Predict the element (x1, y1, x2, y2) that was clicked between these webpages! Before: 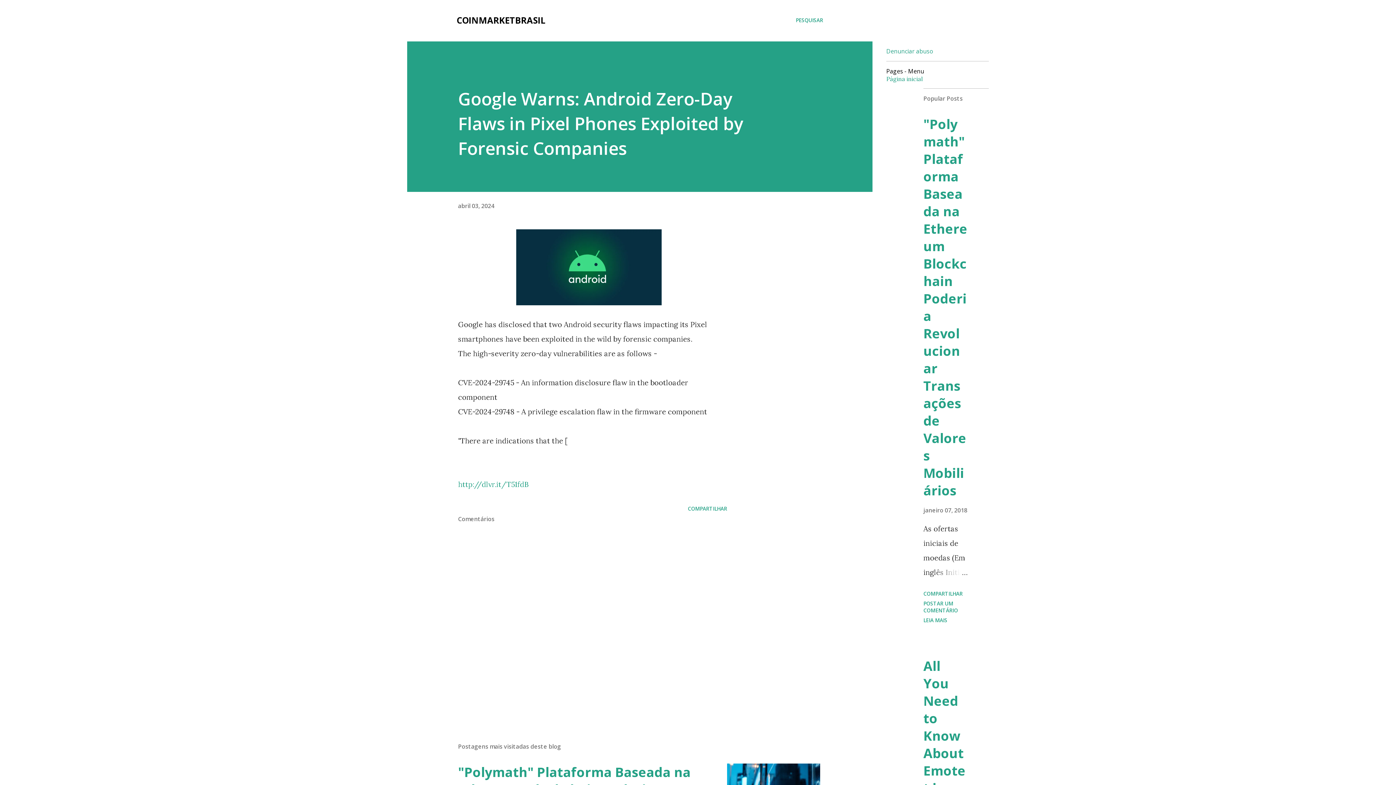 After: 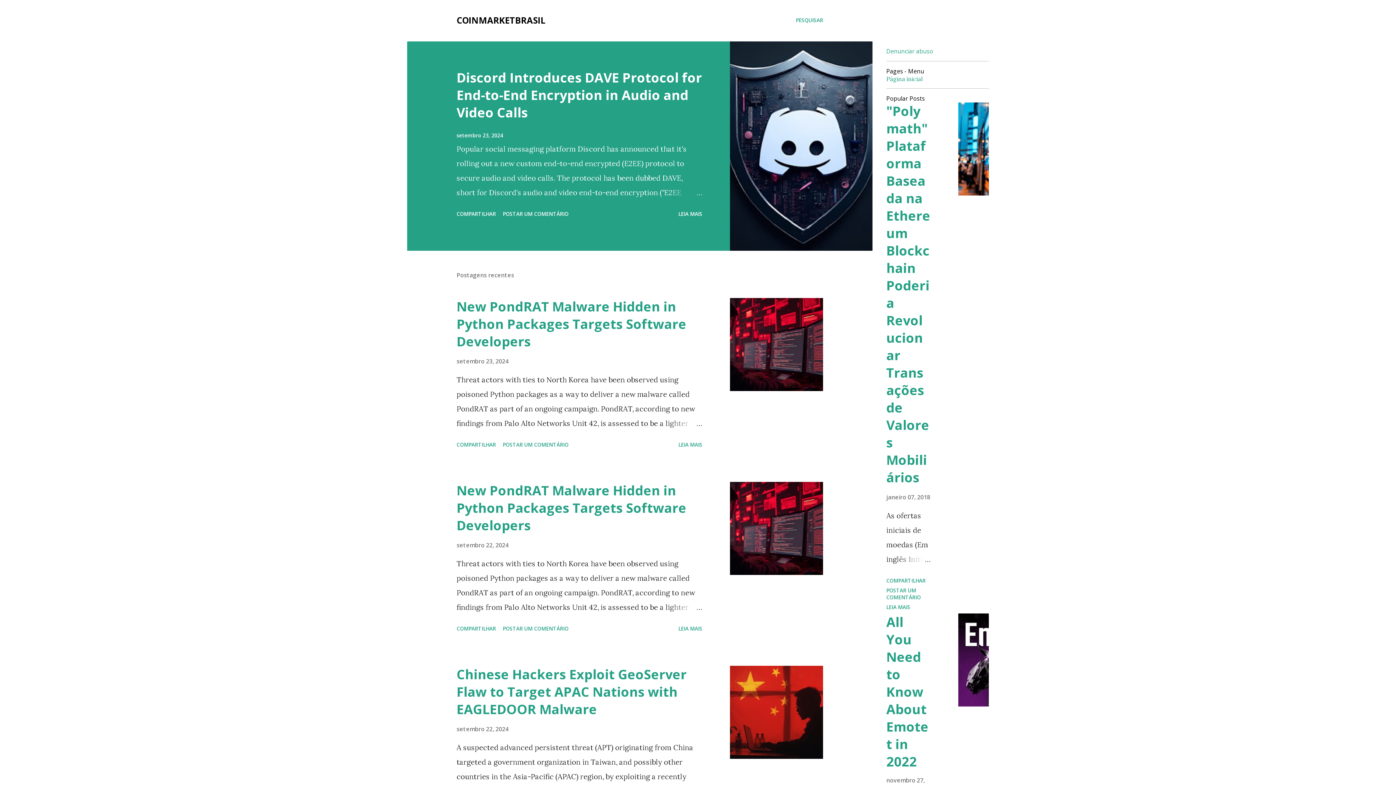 Action: bbox: (456, 14, 545, 26) label: COINMARKETBRASIL